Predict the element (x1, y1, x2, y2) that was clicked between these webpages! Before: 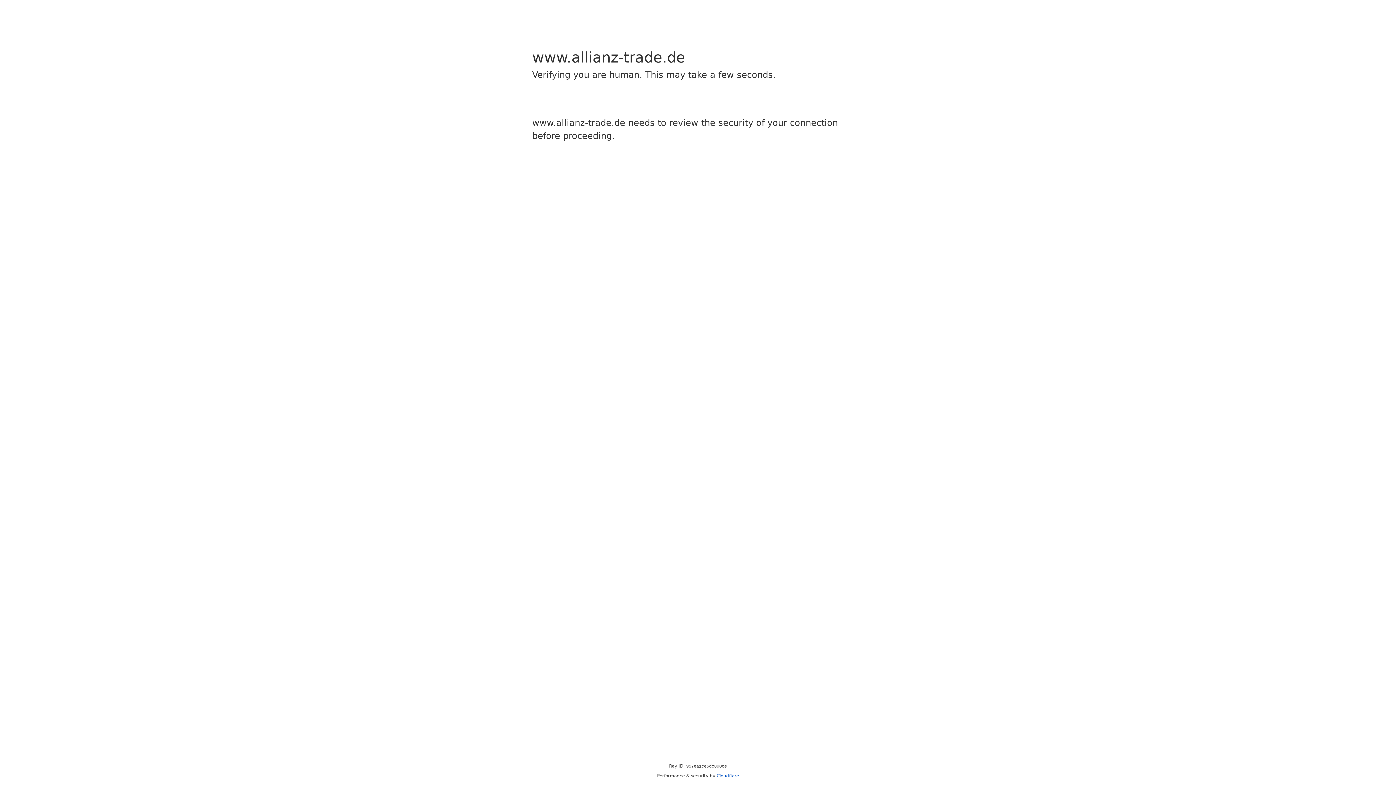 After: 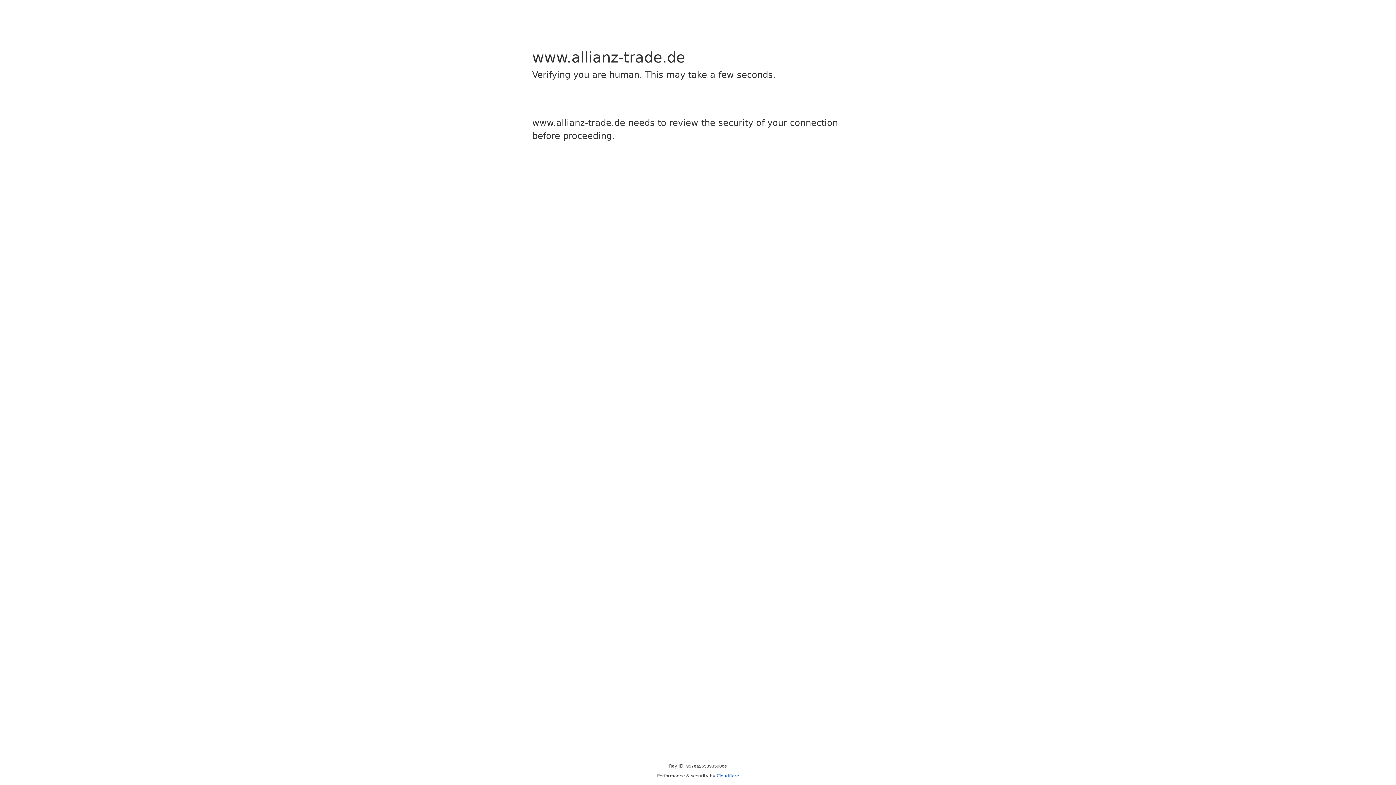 Action: bbox: (716, 773, 739, 778) label: Cloudflare